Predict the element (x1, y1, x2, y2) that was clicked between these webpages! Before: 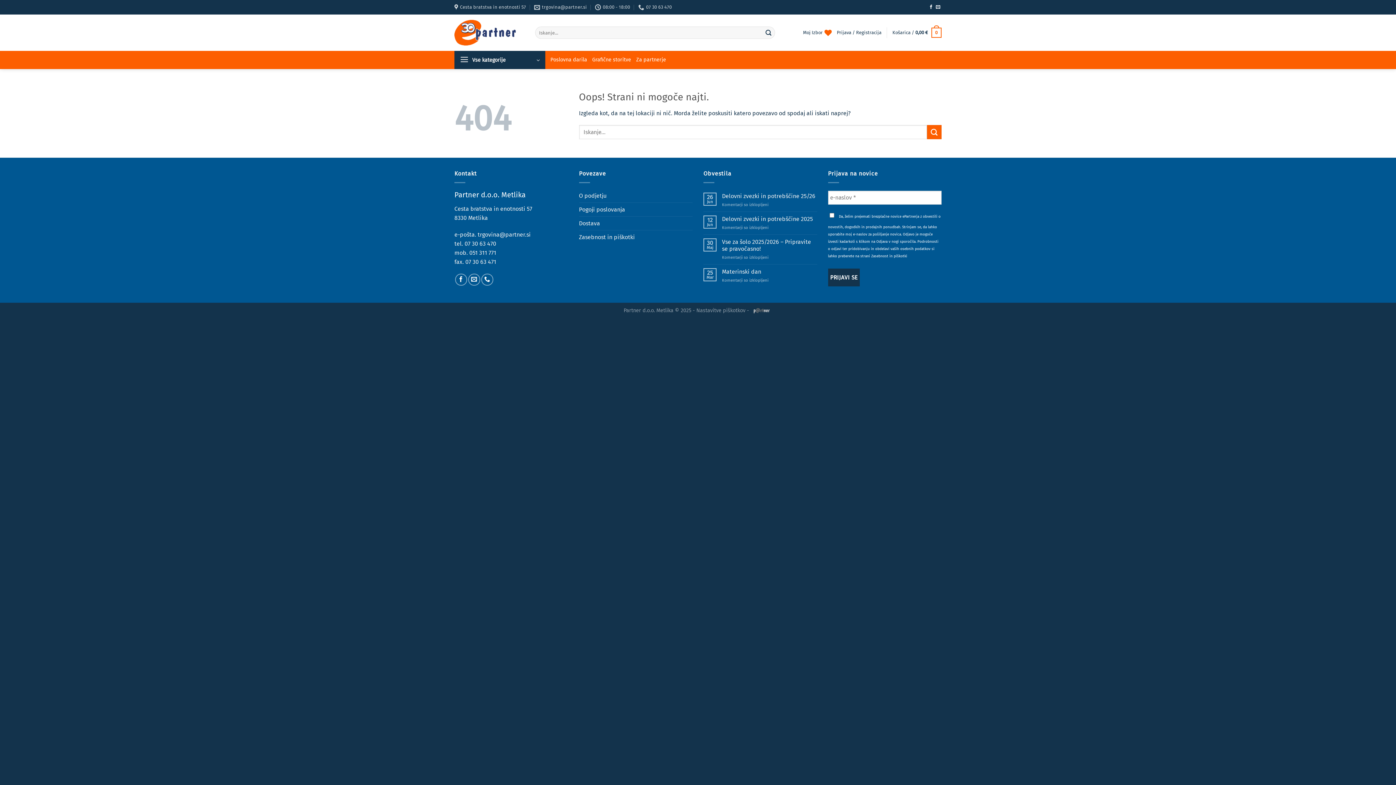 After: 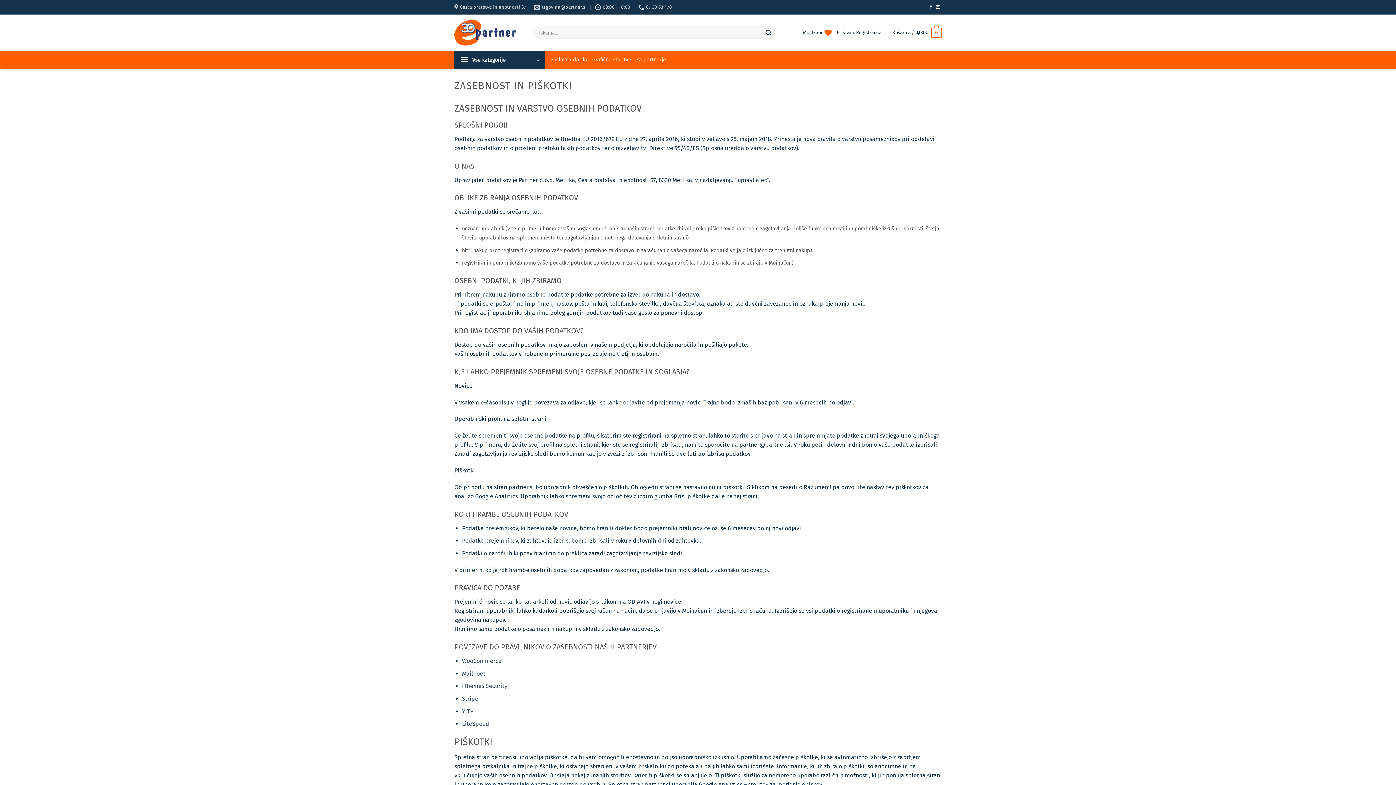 Action: bbox: (871, 254, 907, 258) label: Zasebnost in piškotki